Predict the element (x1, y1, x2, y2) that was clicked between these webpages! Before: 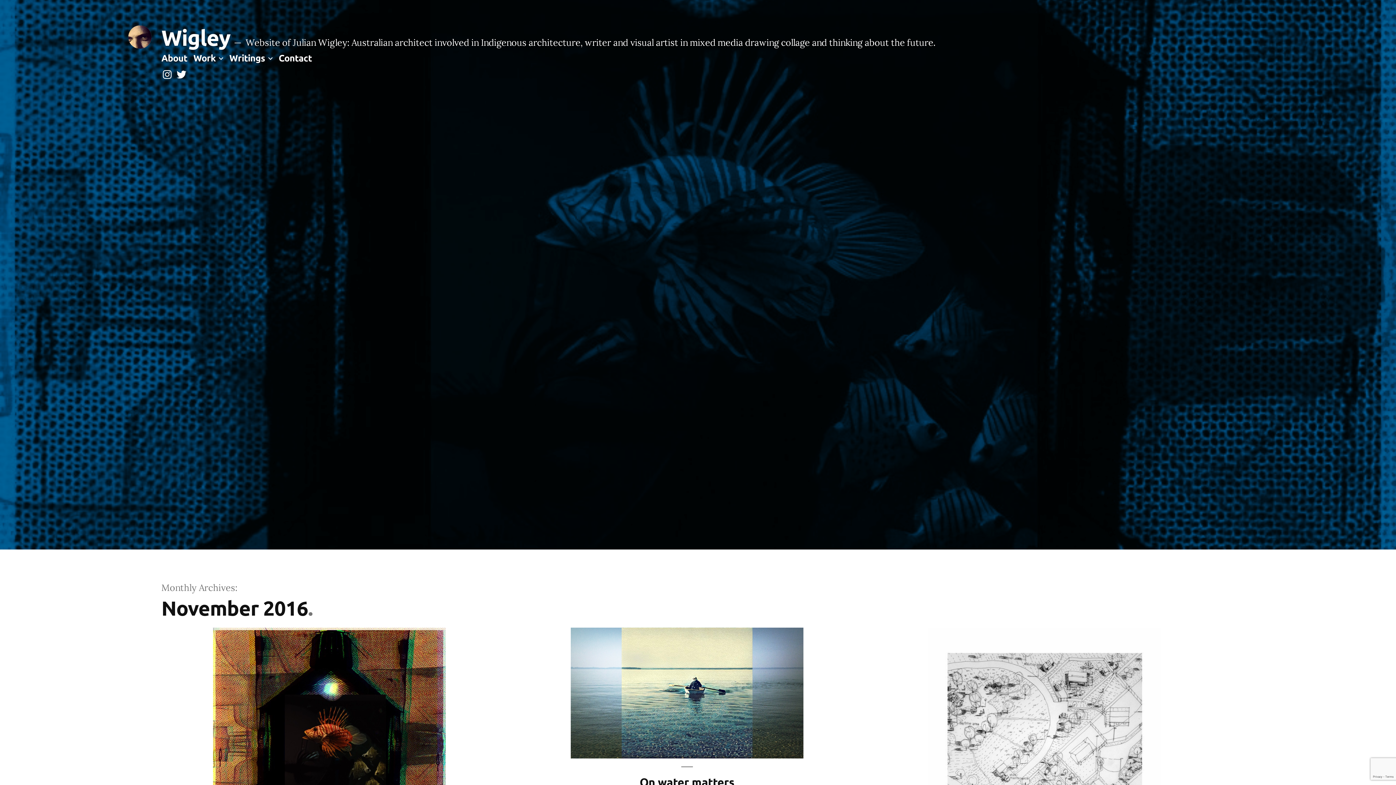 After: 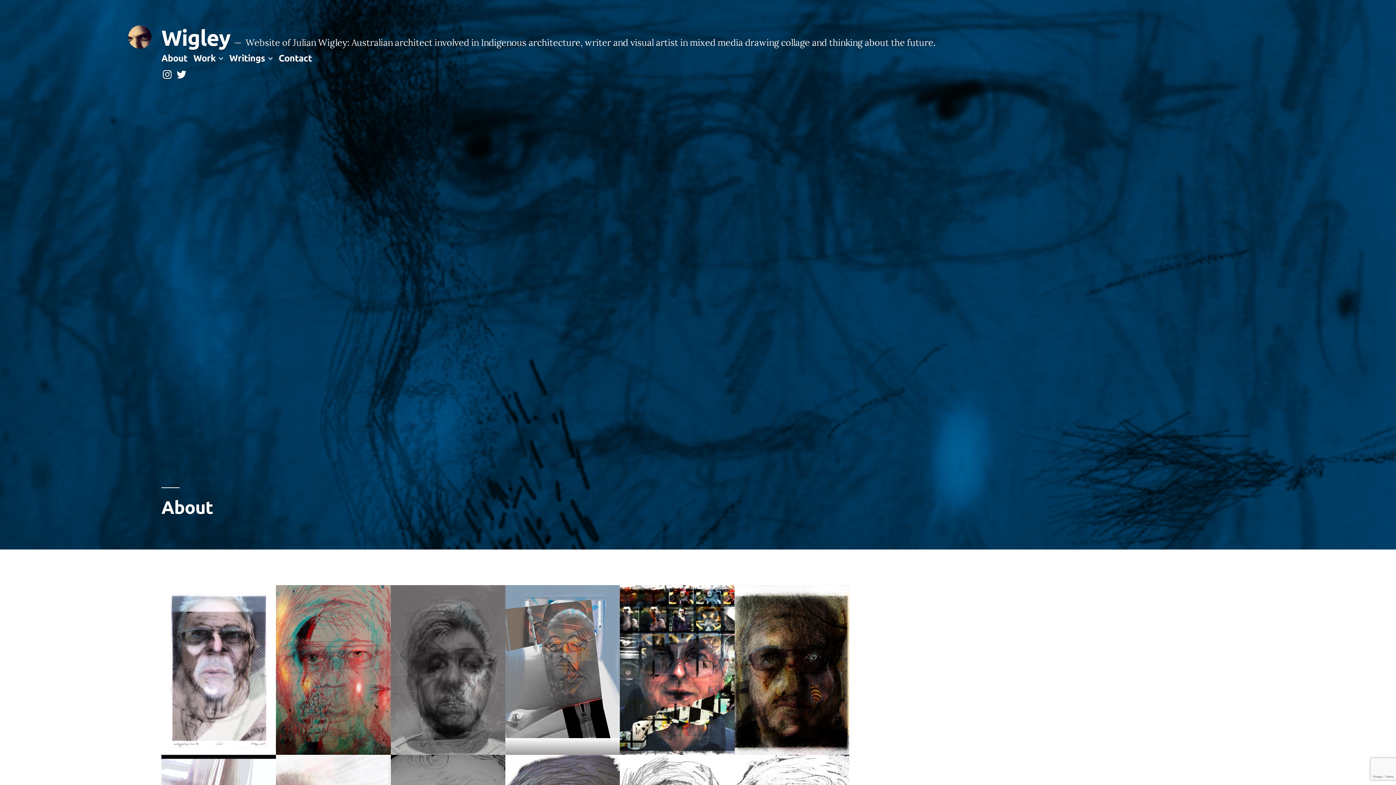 Action: bbox: (161, 51, 187, 63) label: About